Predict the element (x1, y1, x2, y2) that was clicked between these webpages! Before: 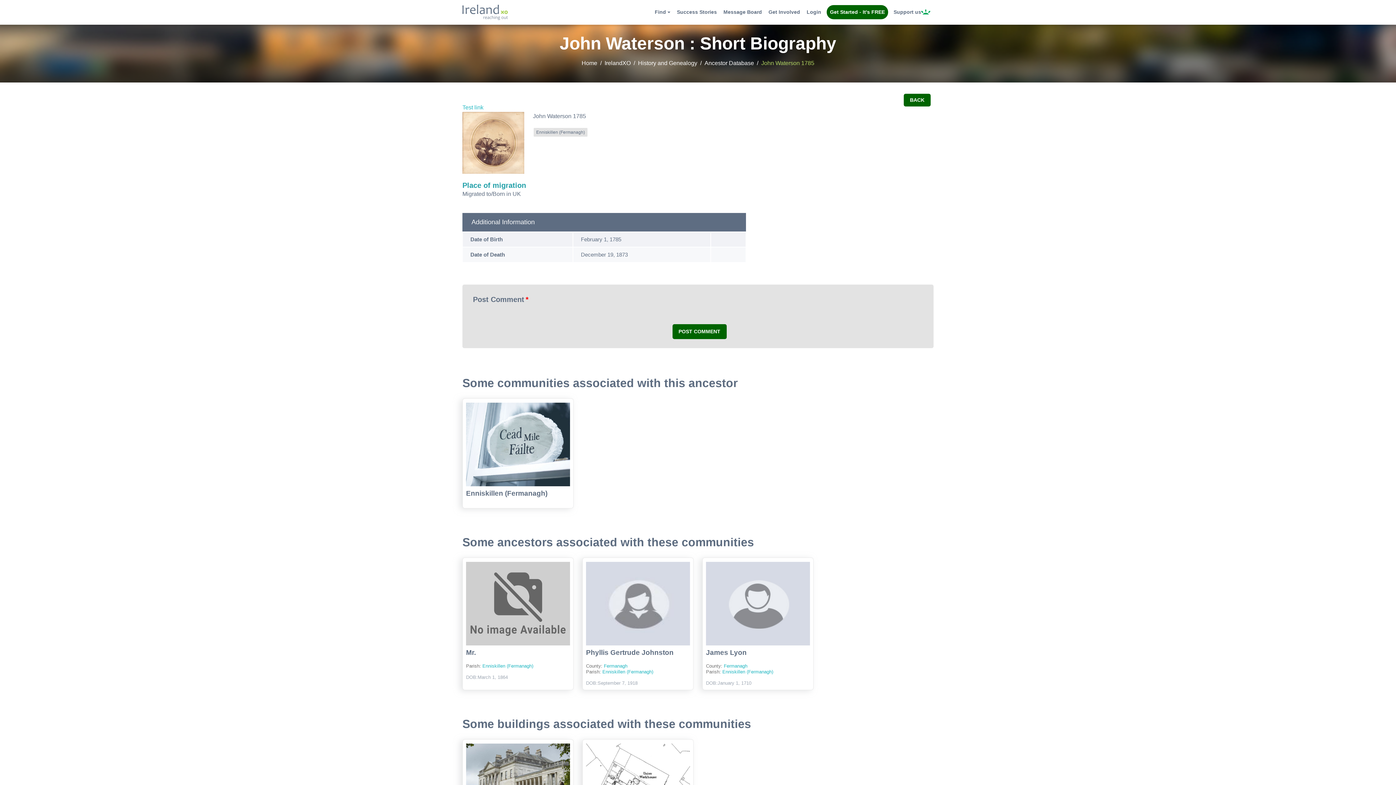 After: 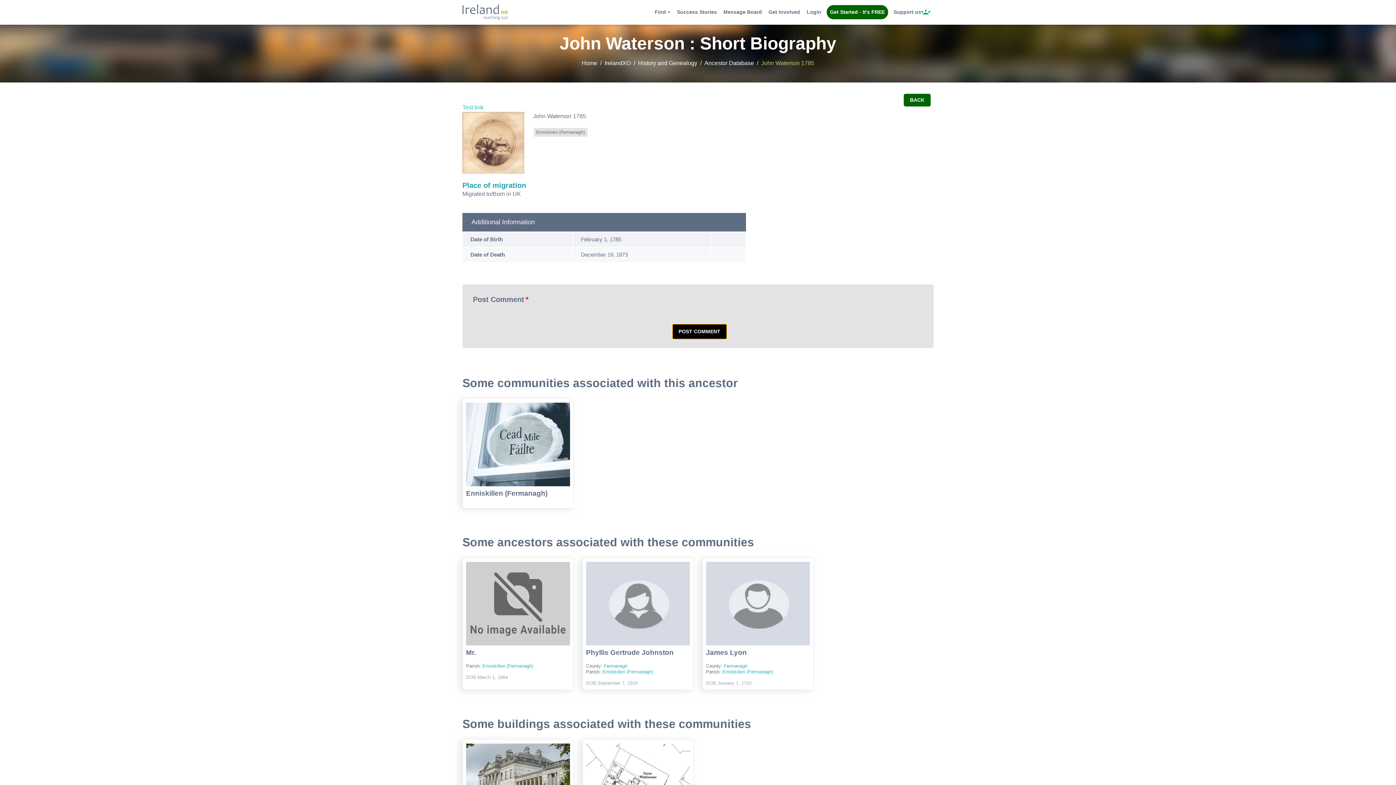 Action: bbox: (672, 324, 726, 339) label: POST COMMENT